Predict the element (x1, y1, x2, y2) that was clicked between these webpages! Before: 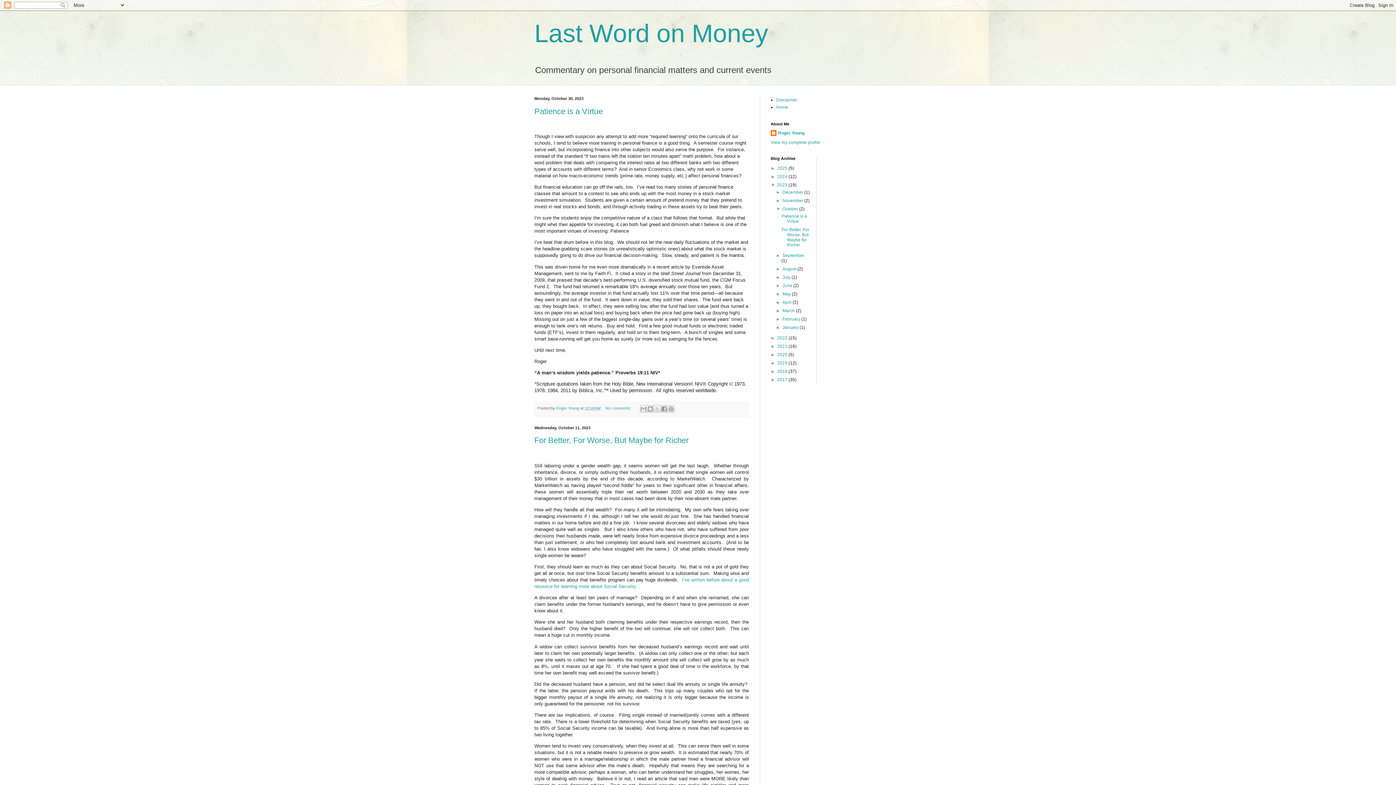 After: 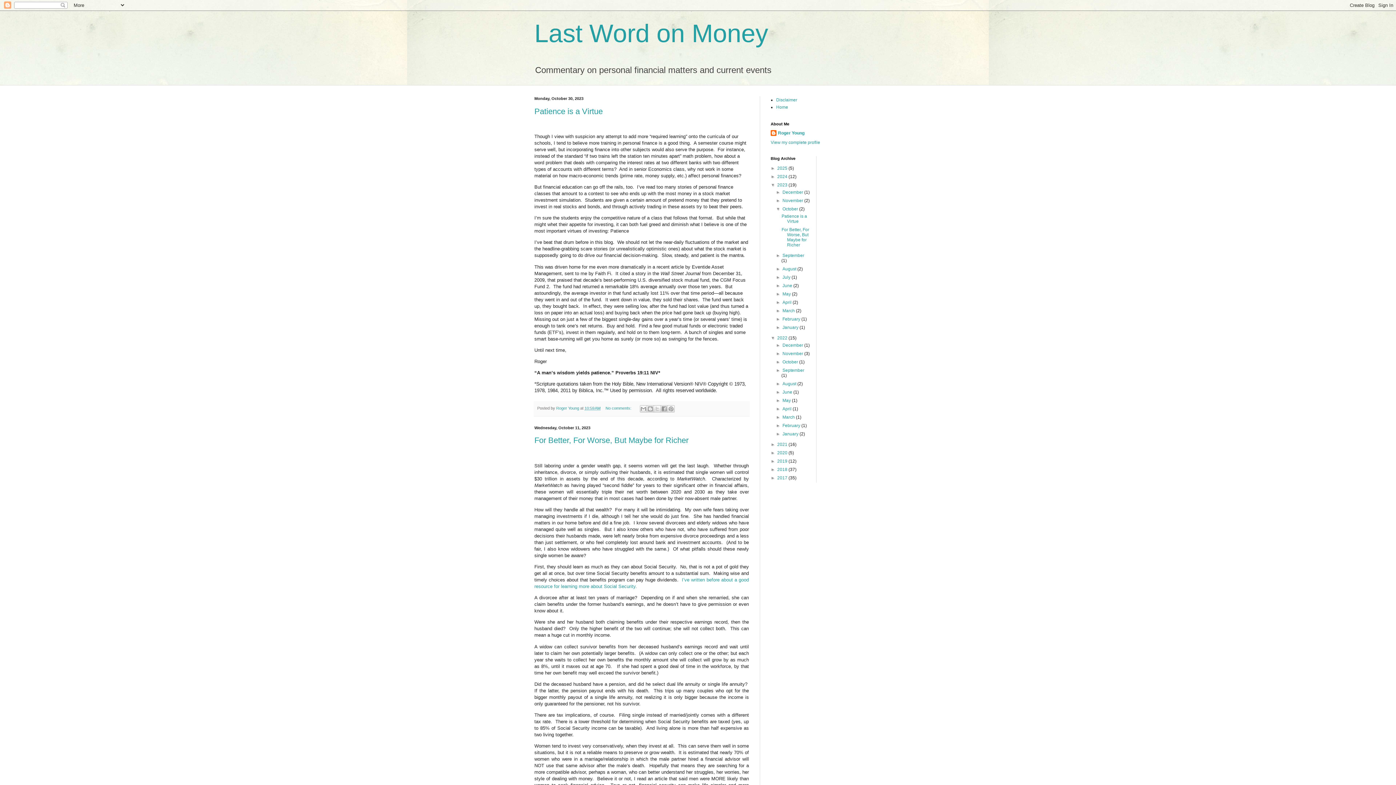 Action: label: ►   bbox: (770, 335, 777, 340)